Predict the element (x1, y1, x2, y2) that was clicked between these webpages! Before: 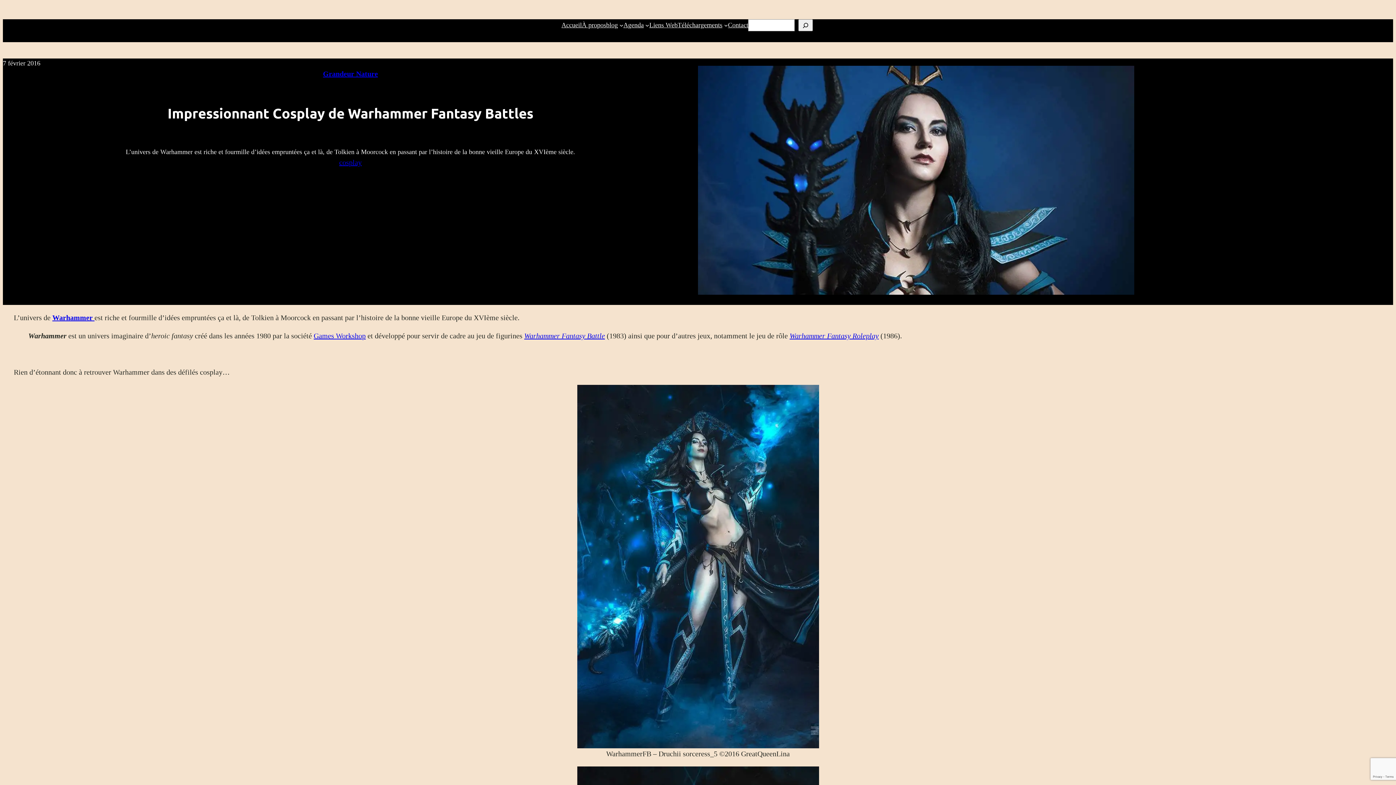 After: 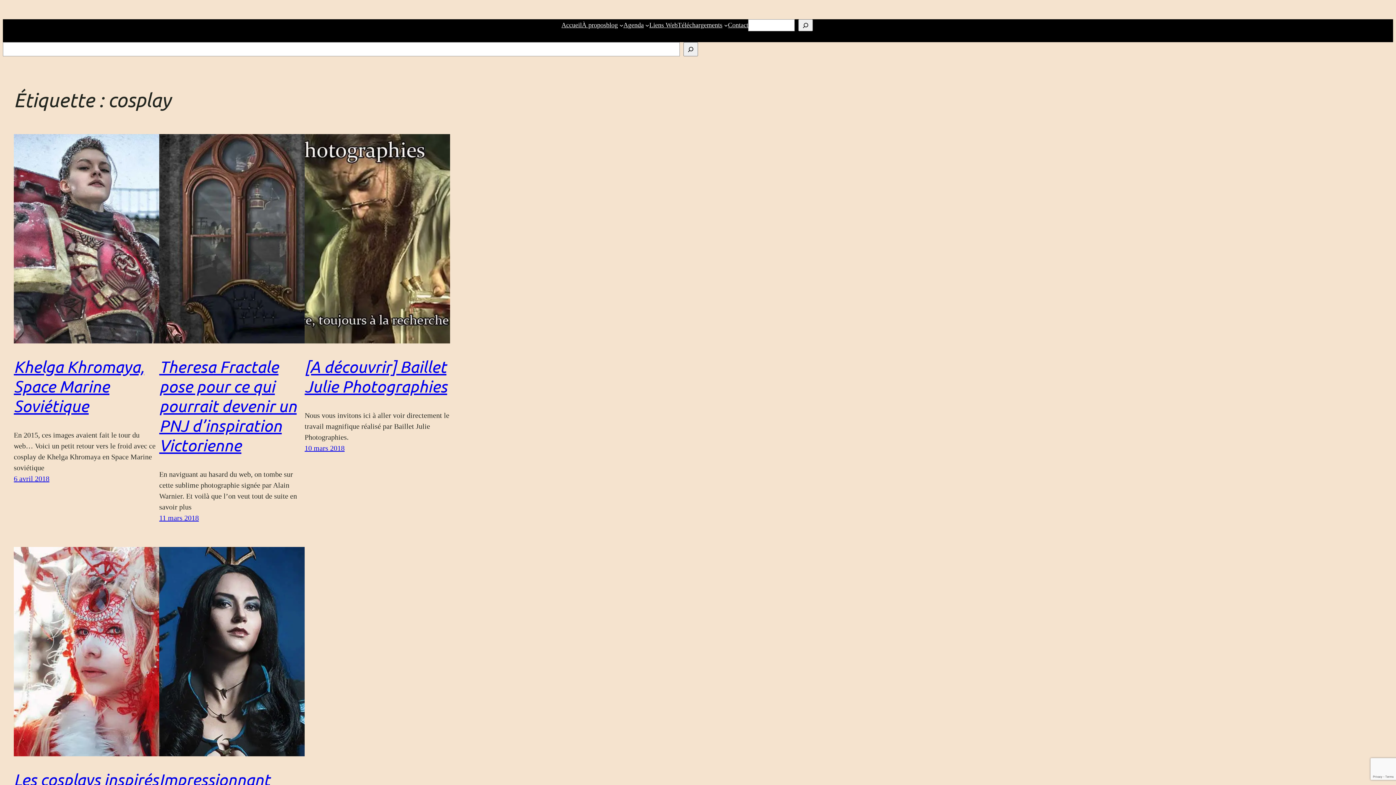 Action: bbox: (339, 158, 361, 166) label: cosplay